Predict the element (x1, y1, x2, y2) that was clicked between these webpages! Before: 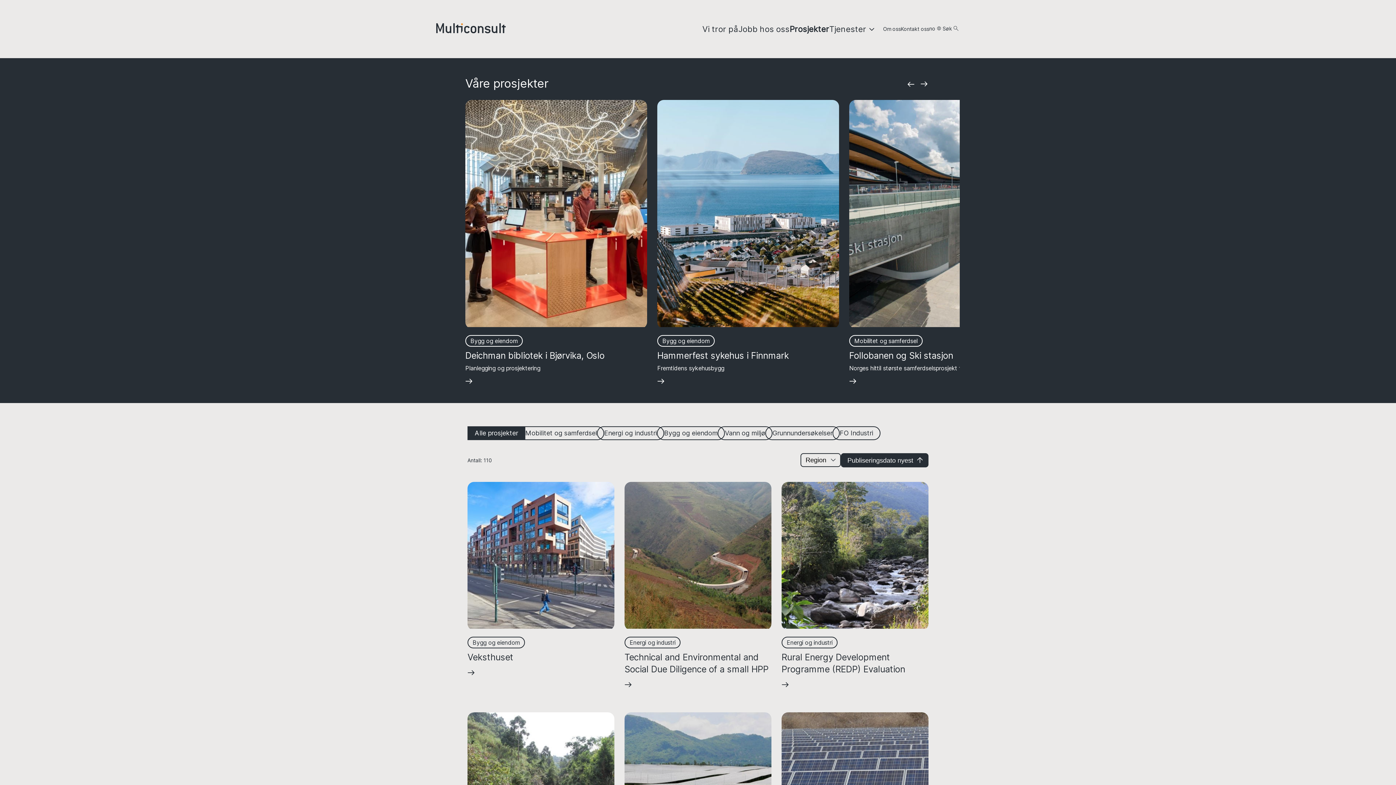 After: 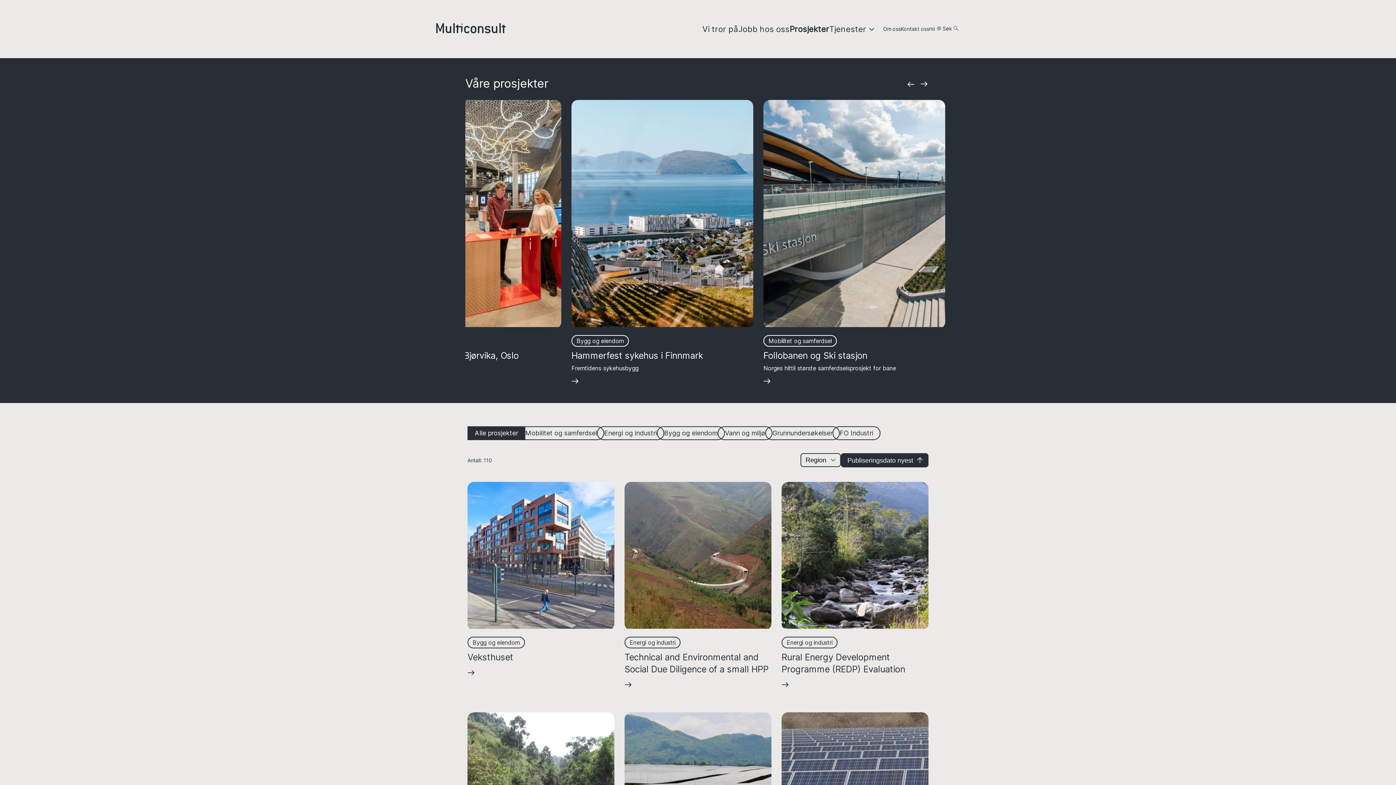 Action: bbox: (920, 81, 928, 88)